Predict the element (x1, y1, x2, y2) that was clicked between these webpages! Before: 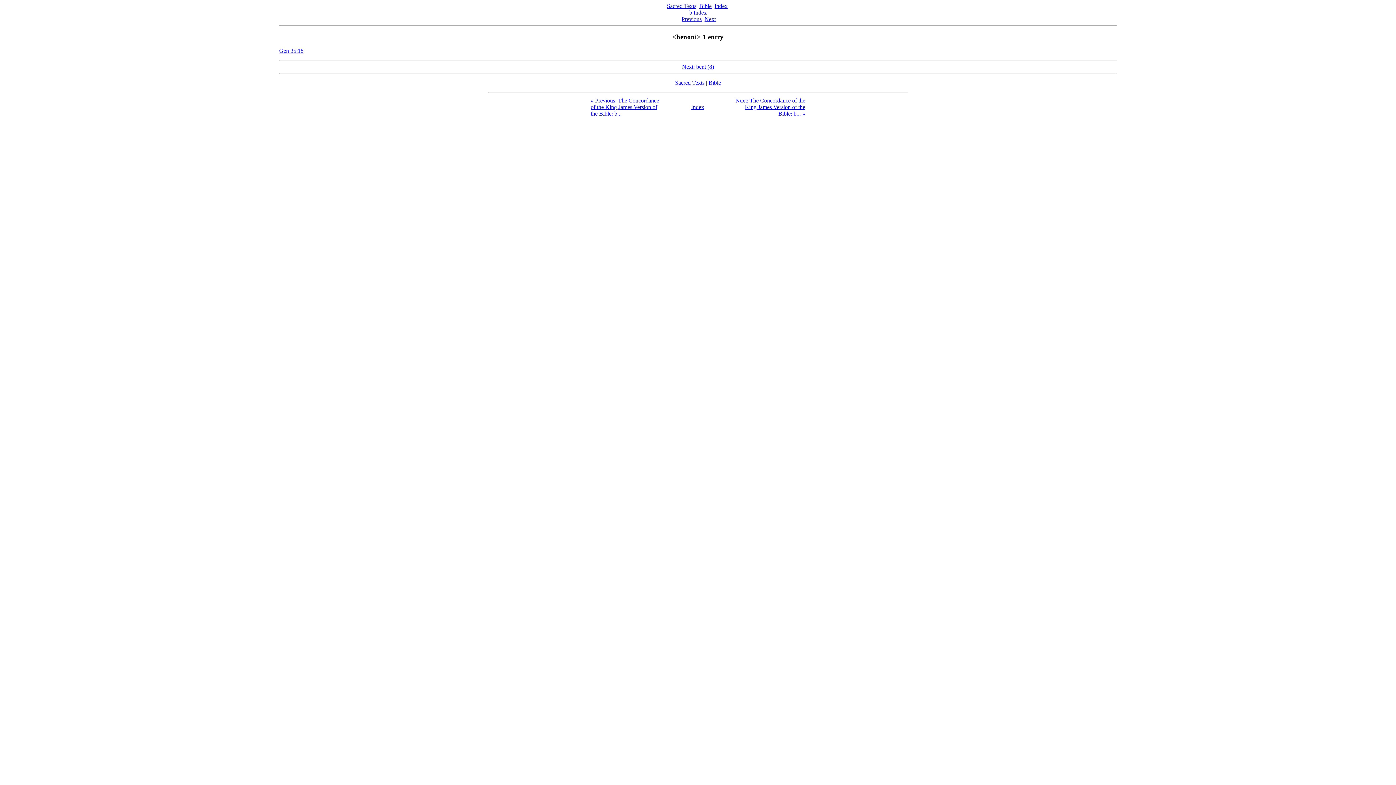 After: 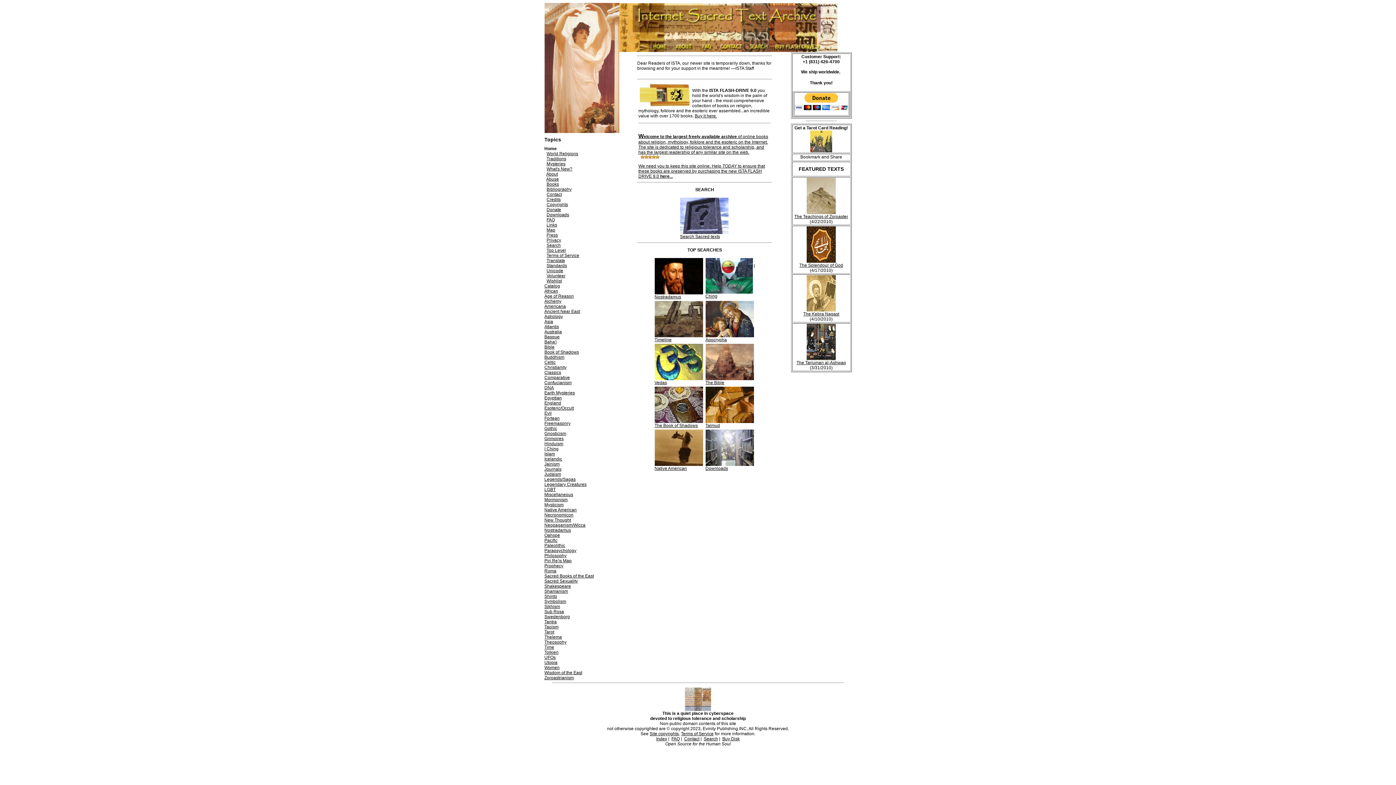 Action: label: Sacred Texts bbox: (675, 79, 704, 85)